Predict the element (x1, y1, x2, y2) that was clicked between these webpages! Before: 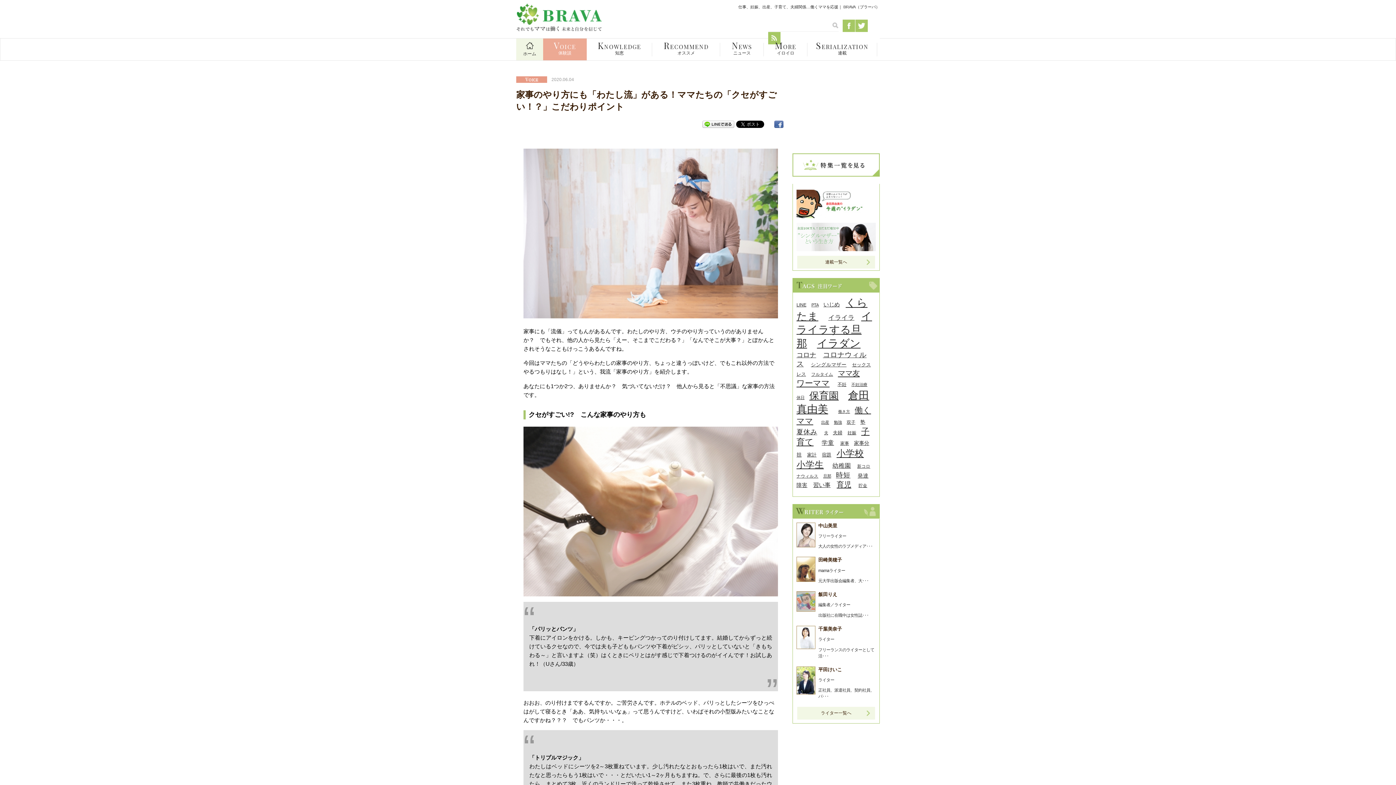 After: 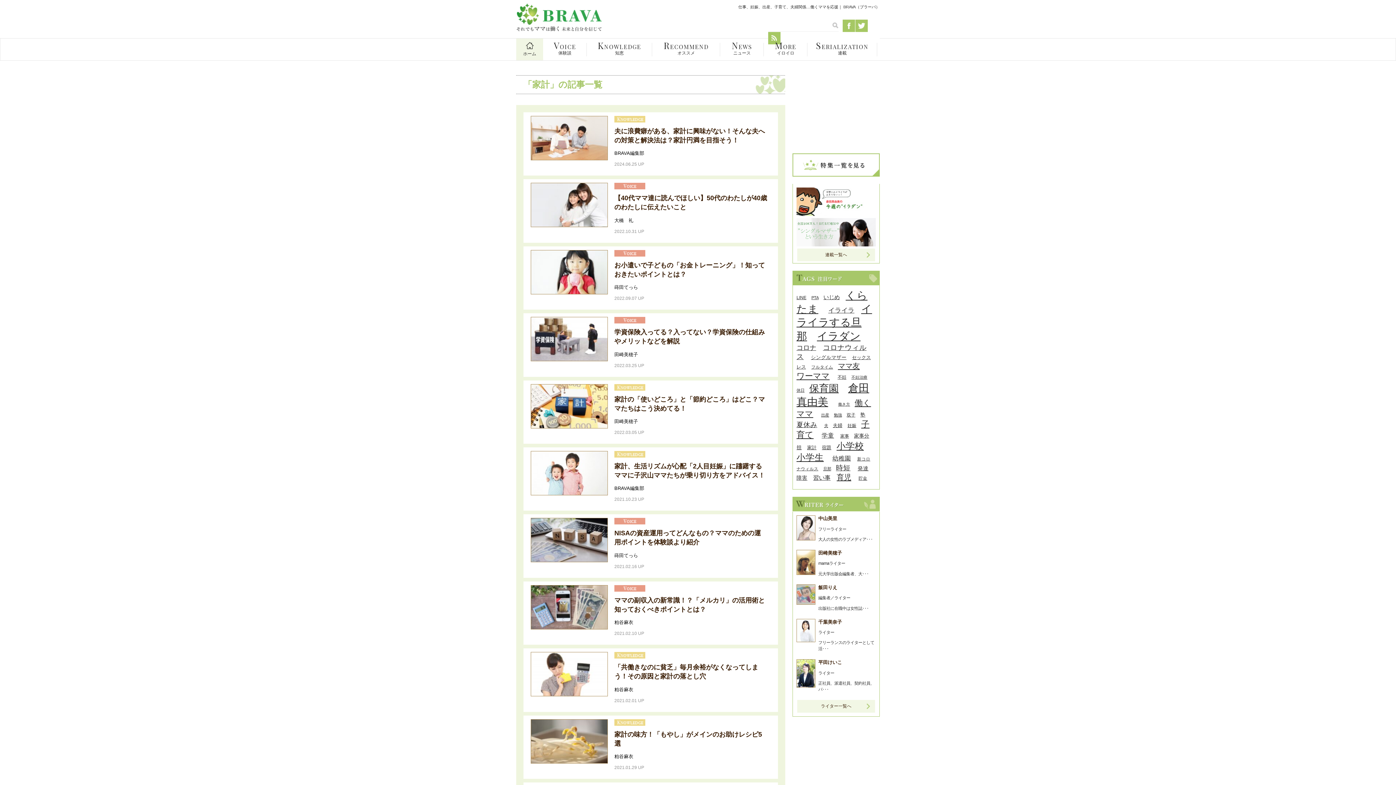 Action: label: 家計 (30個の項目) bbox: (807, 452, 816, 457)